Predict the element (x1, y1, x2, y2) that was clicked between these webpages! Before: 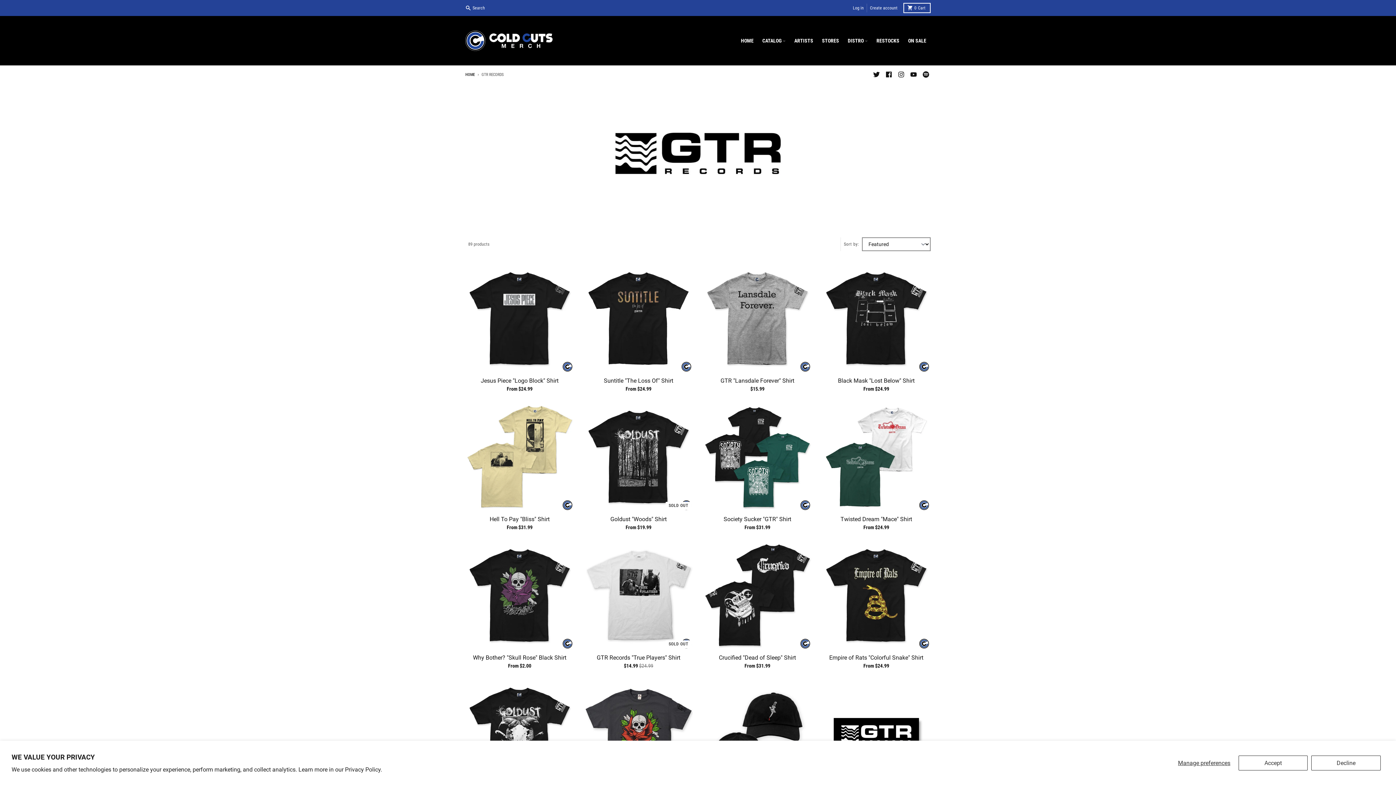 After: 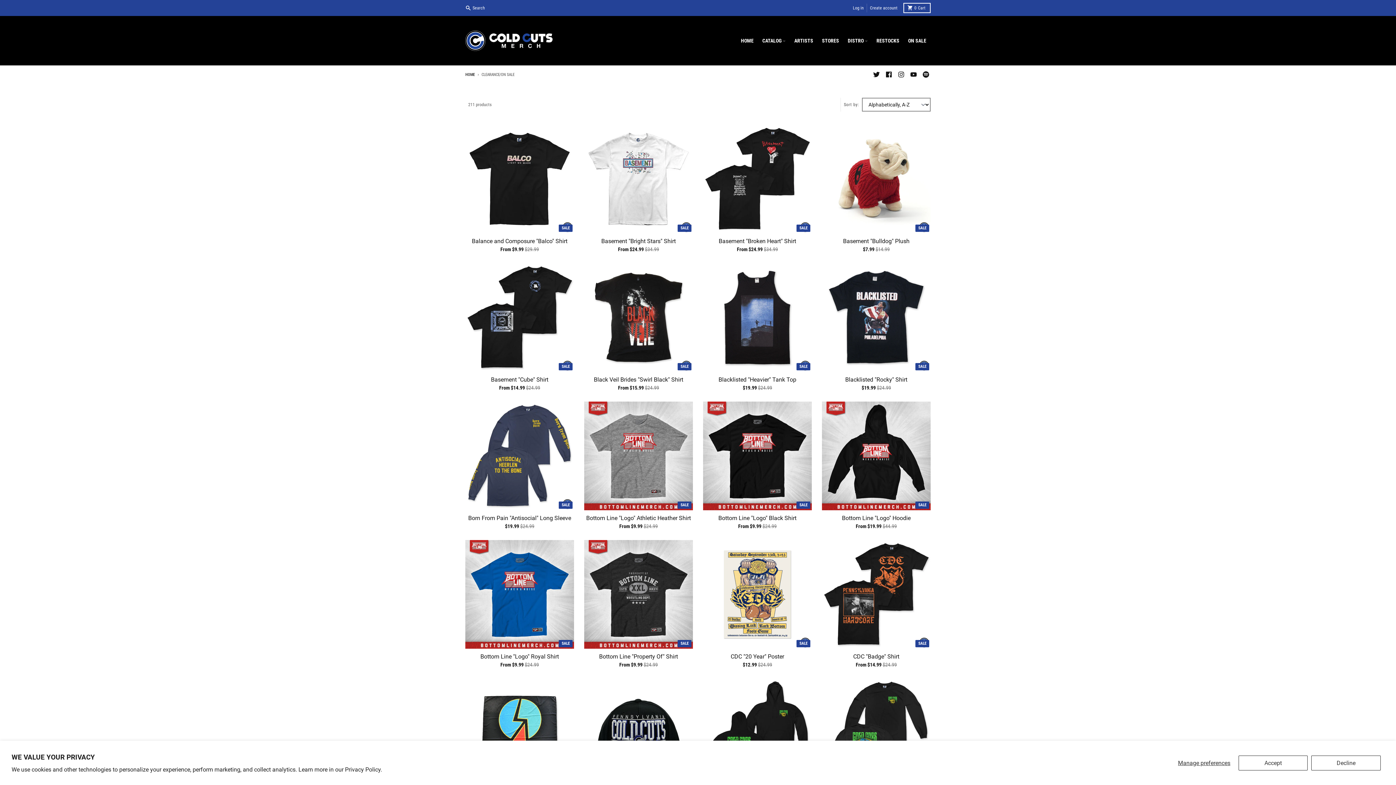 Action: bbox: (904, 34, 930, 47) label: ON SALE